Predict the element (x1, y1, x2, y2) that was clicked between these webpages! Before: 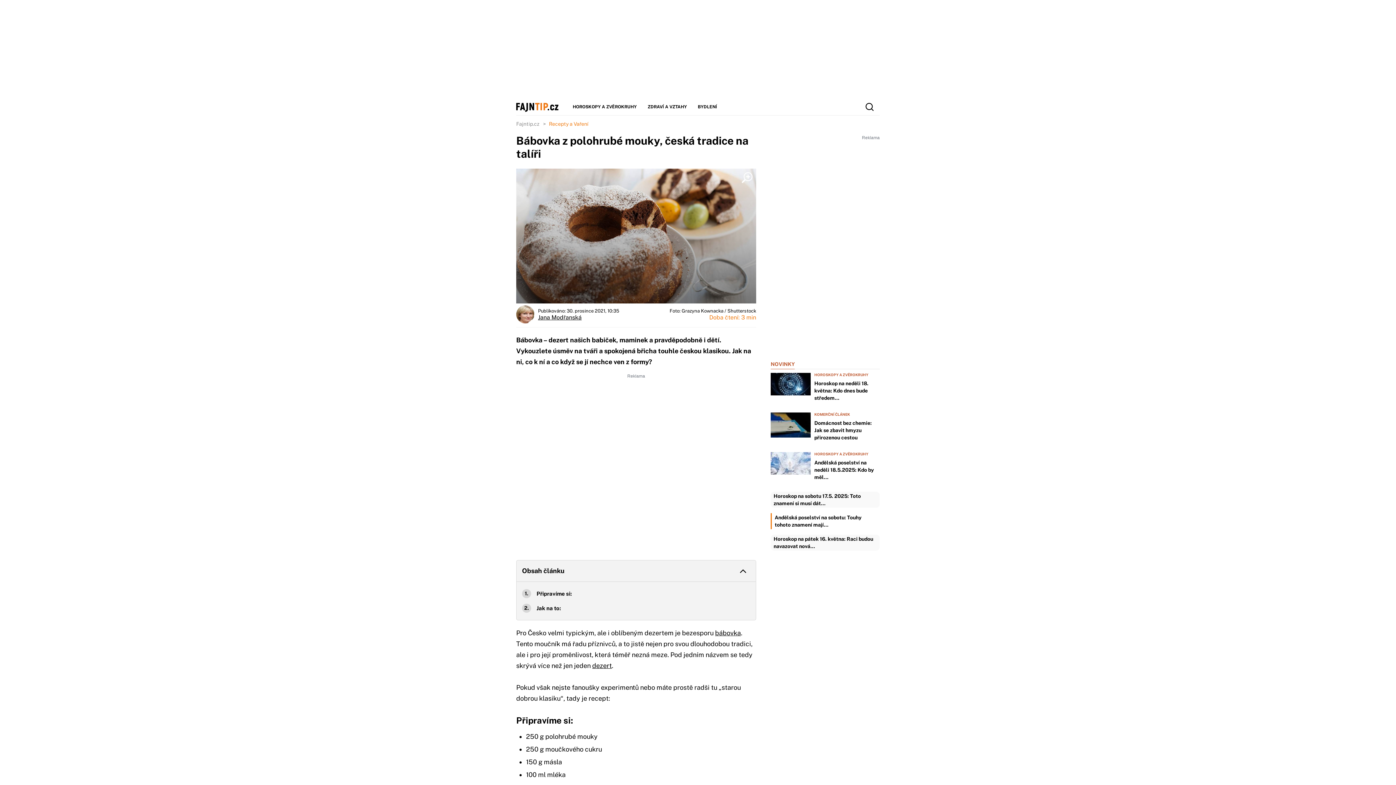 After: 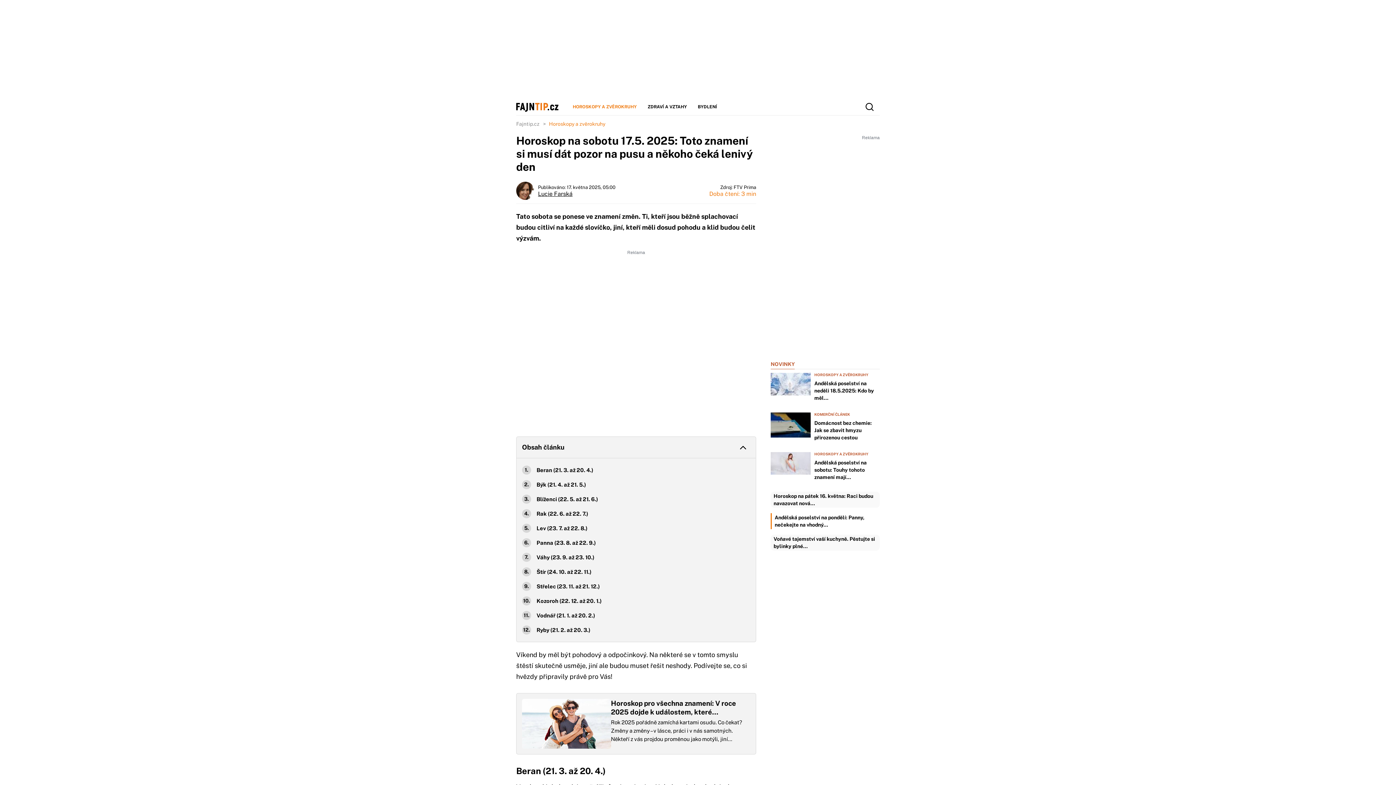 Action: bbox: (773, 492, 877, 507) label: Horoskop na sobotu 17.5. 2025: Toto znamení si musí dát…